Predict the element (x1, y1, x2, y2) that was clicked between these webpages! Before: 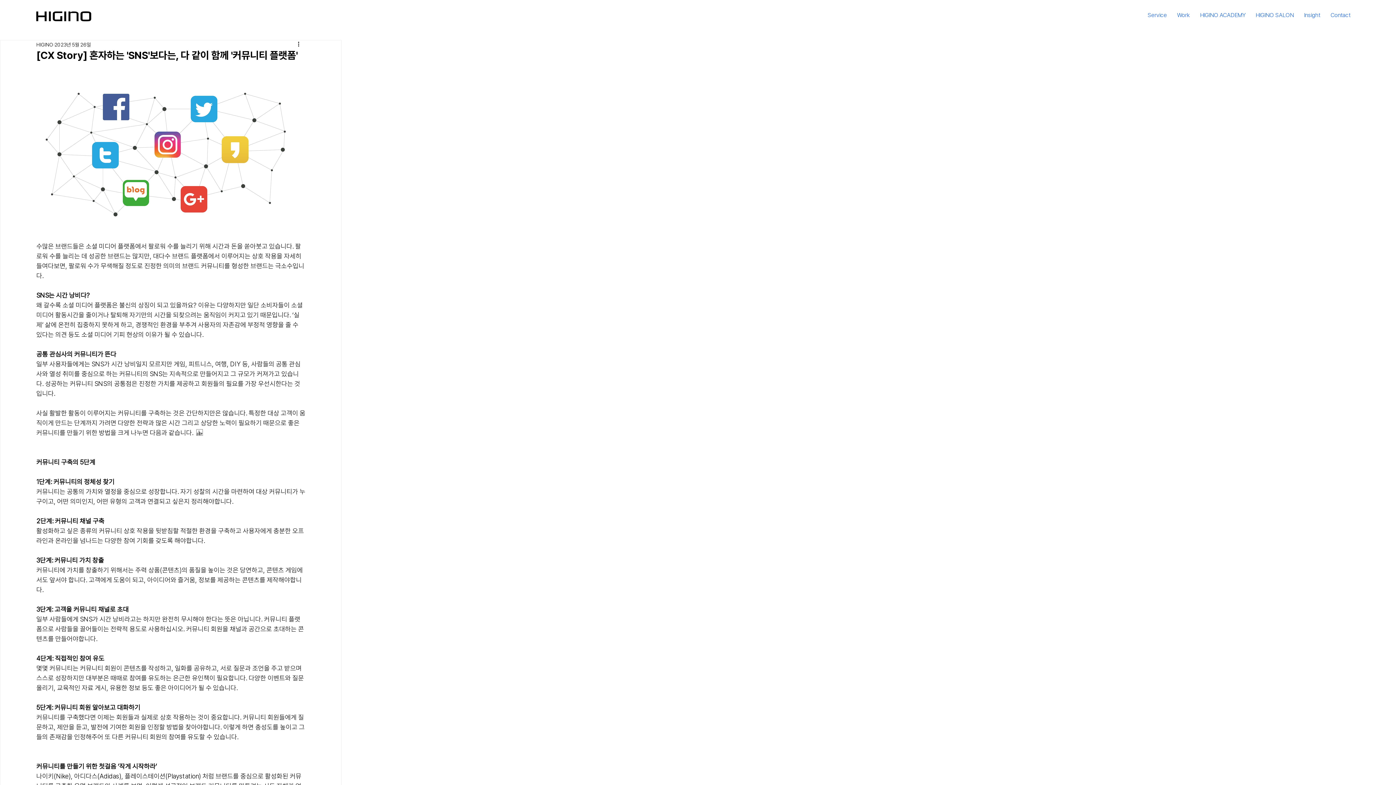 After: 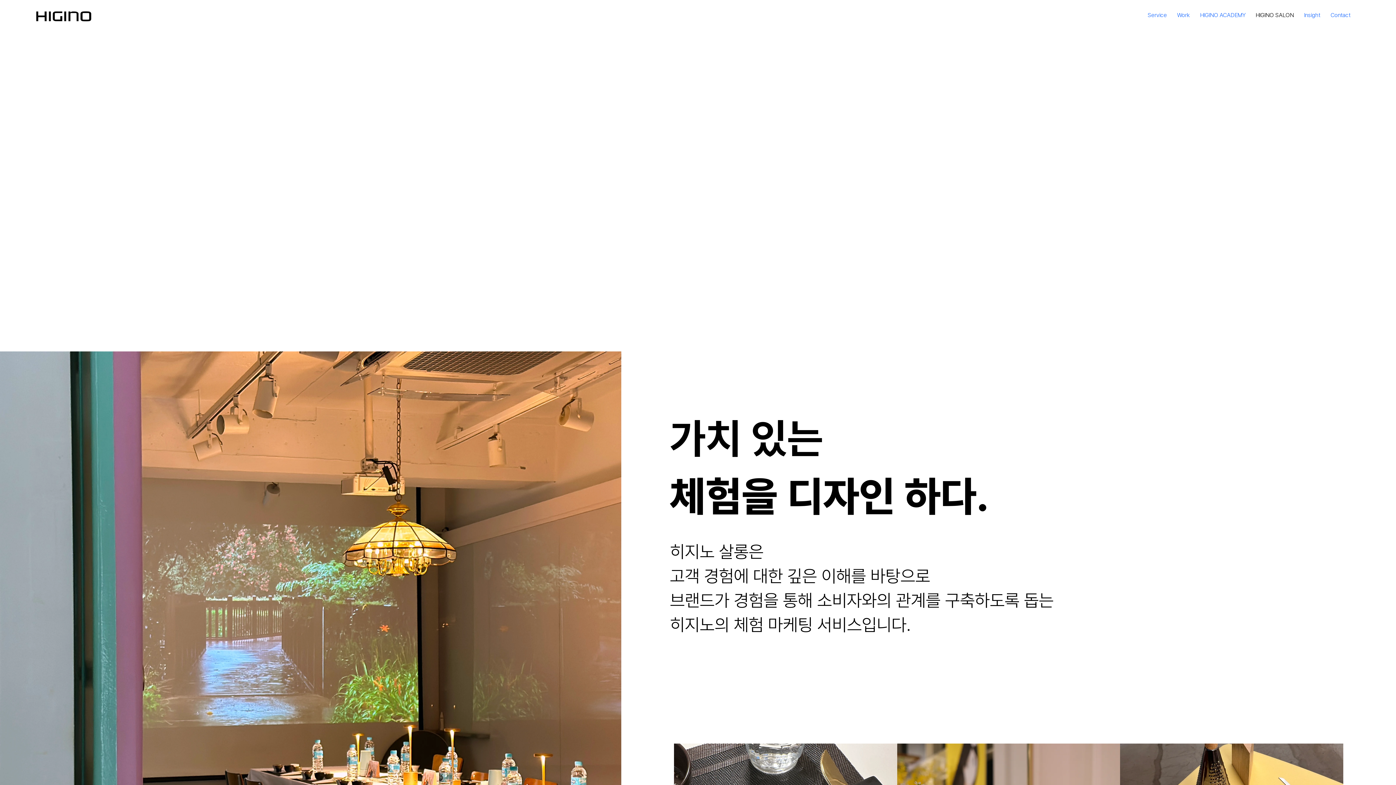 Action: bbox: (1252, 8, 1297, 22) label: HIGINO SALON